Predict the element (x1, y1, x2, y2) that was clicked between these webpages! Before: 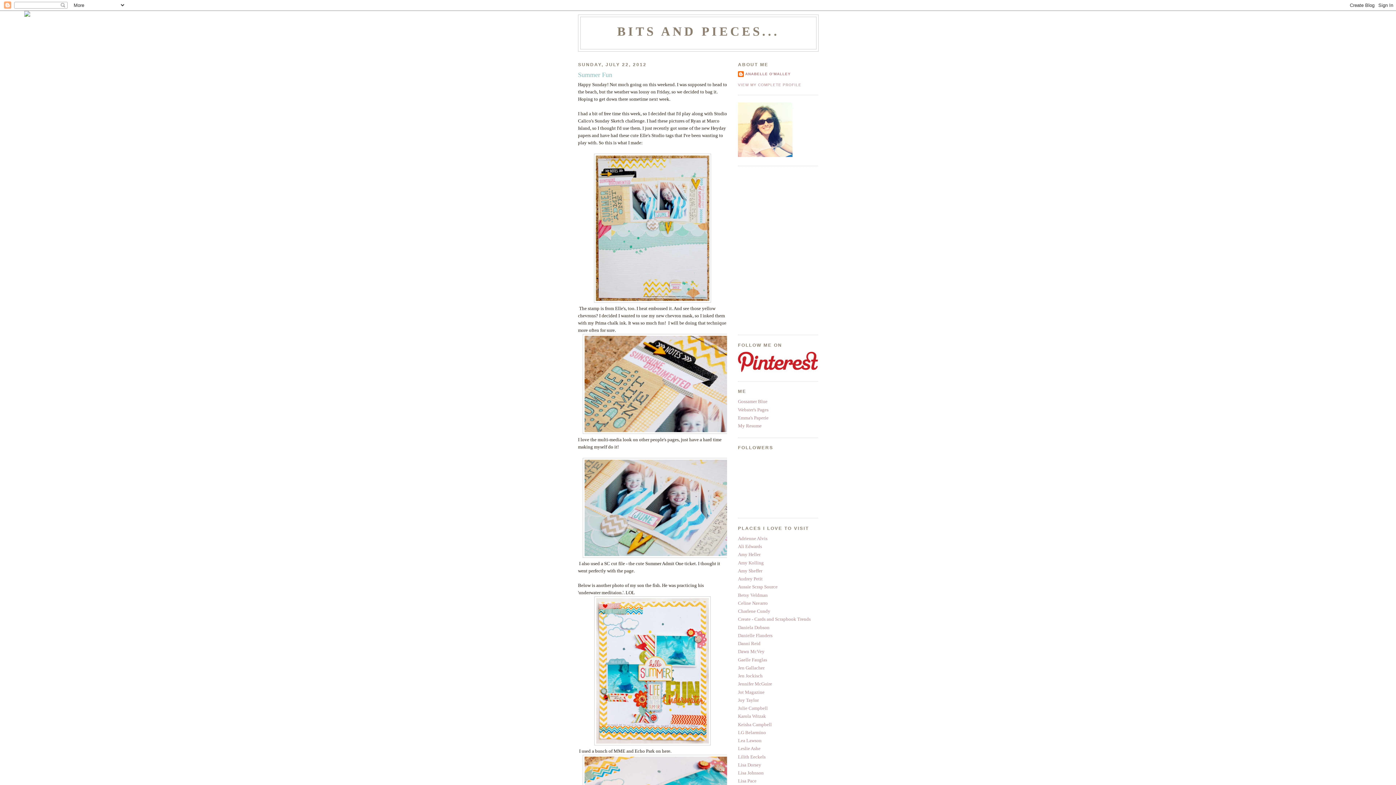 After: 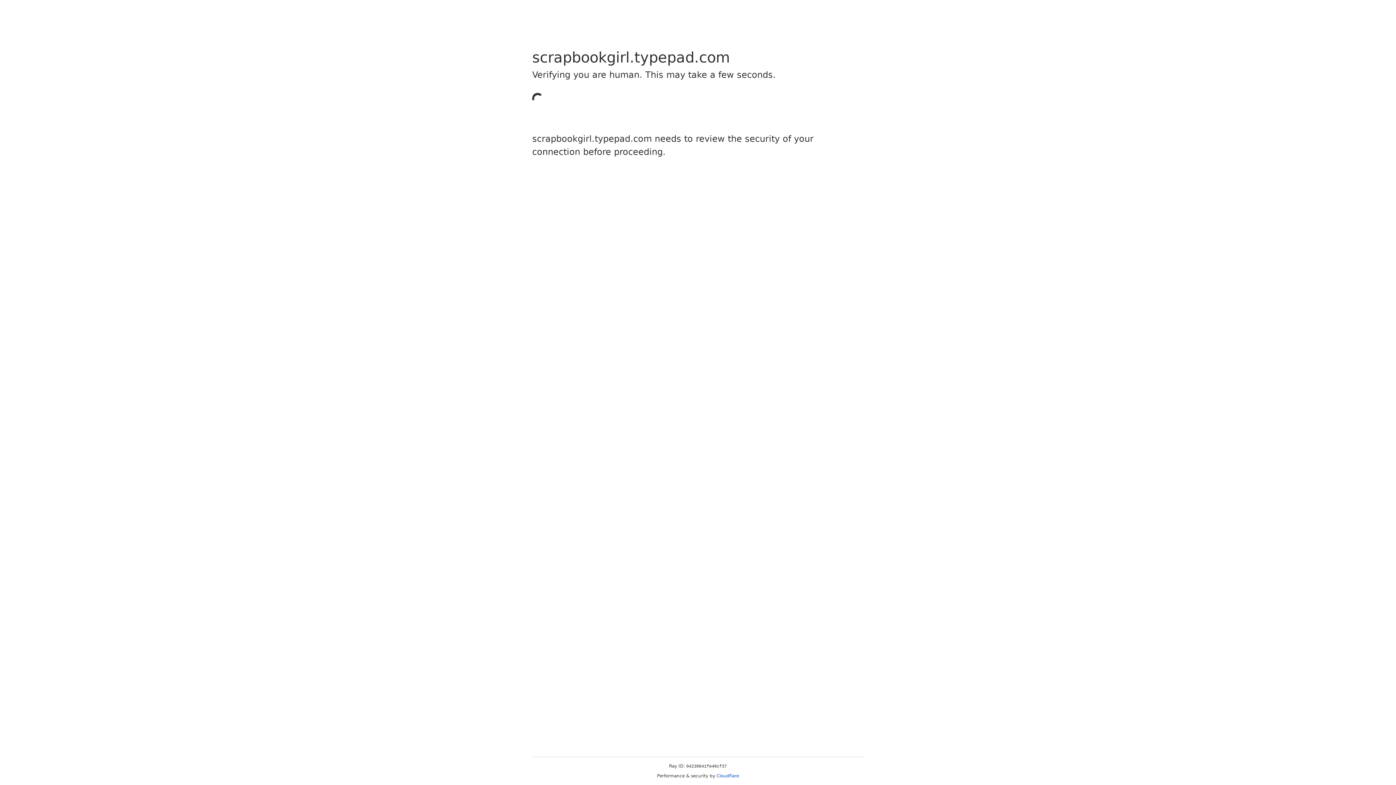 Action: bbox: (738, 592, 768, 598) label: Betsy Veldman